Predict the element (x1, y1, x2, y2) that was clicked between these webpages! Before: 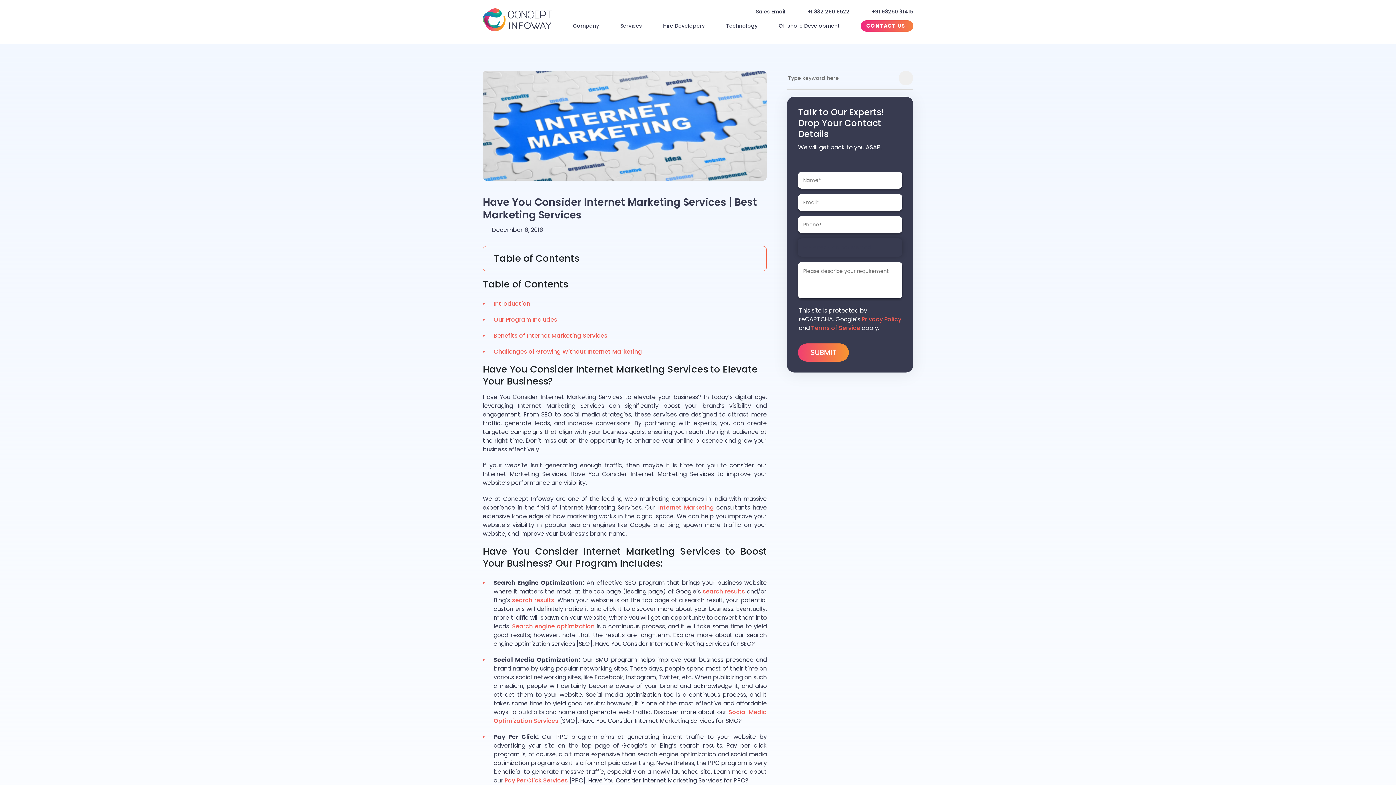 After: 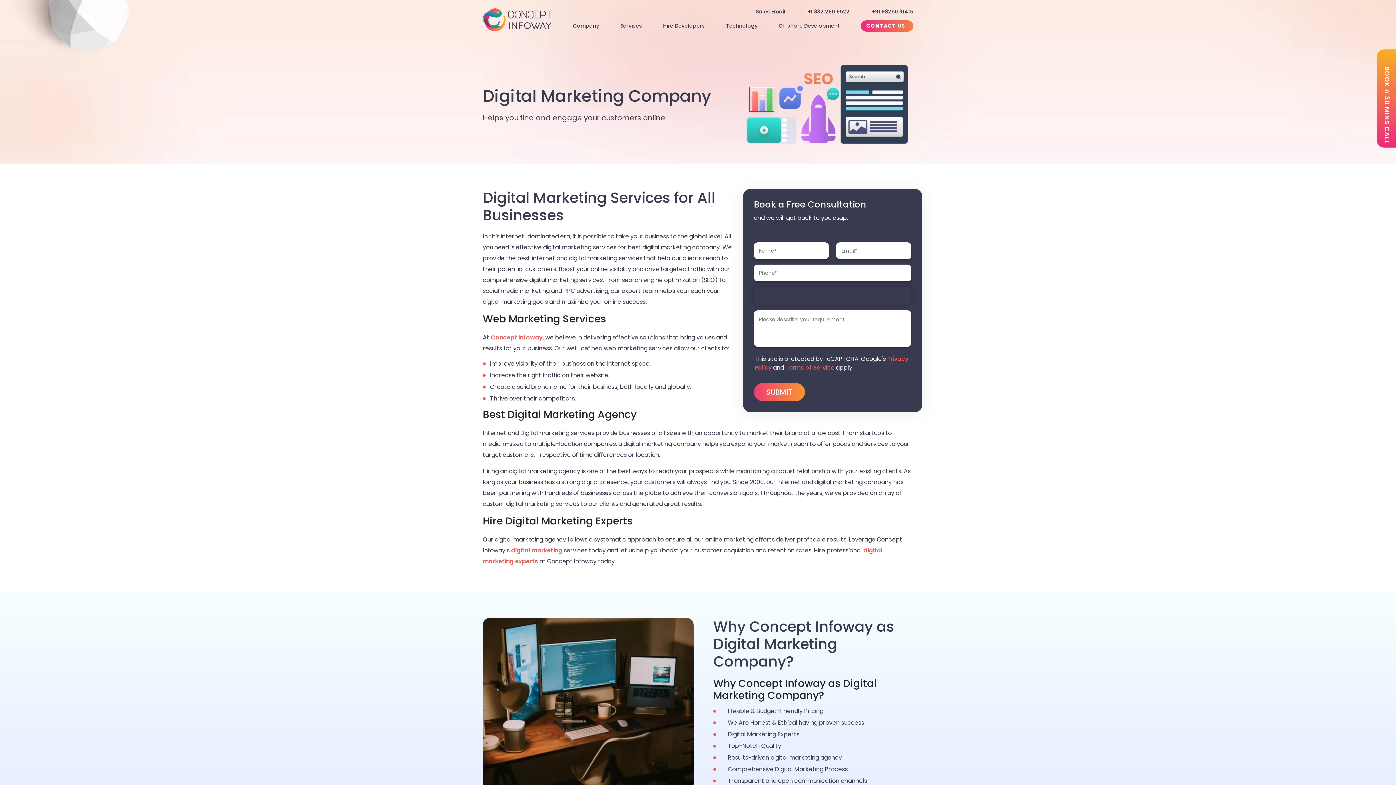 Action: label: Internet Marketing bbox: (658, 503, 714, 512)